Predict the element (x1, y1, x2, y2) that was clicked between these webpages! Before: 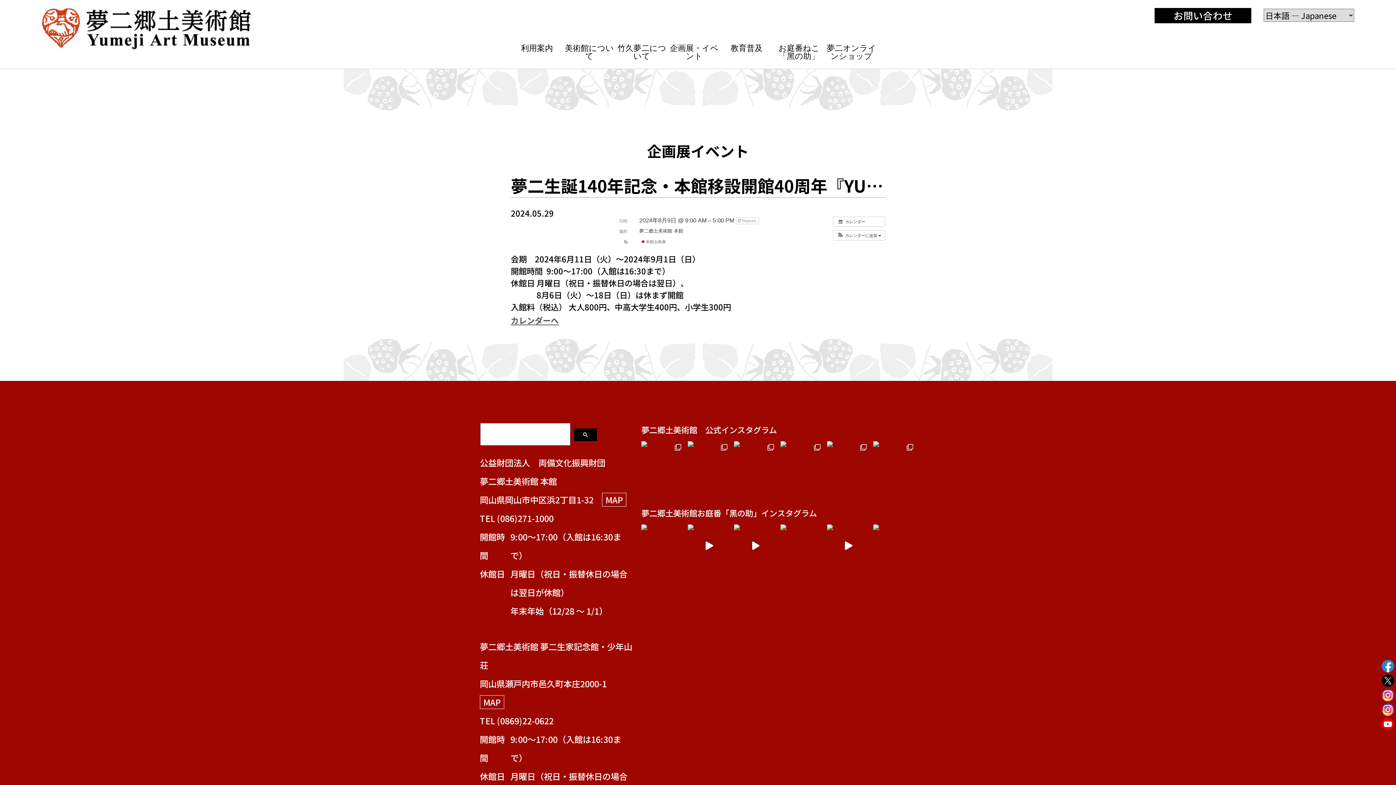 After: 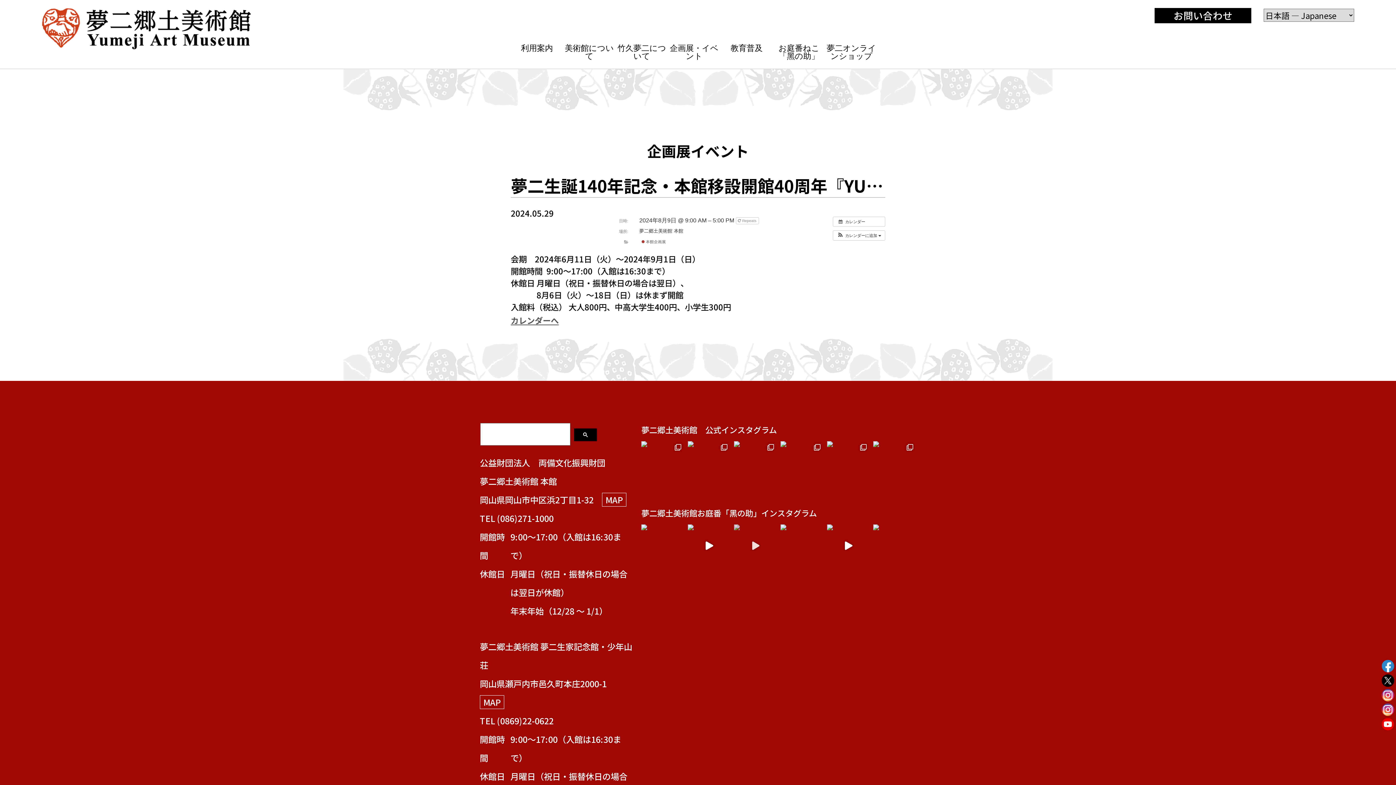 Action: bbox: (734, 524, 777, 567)